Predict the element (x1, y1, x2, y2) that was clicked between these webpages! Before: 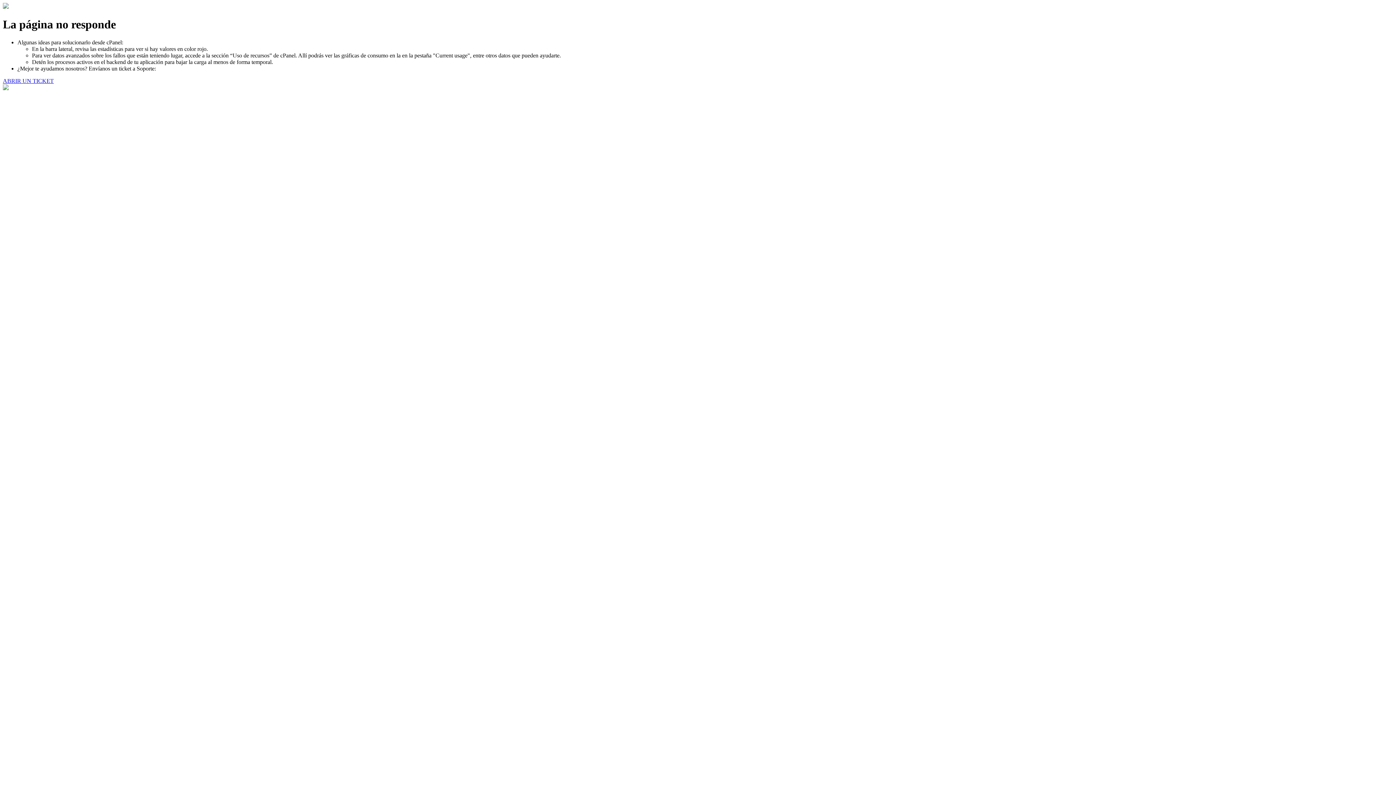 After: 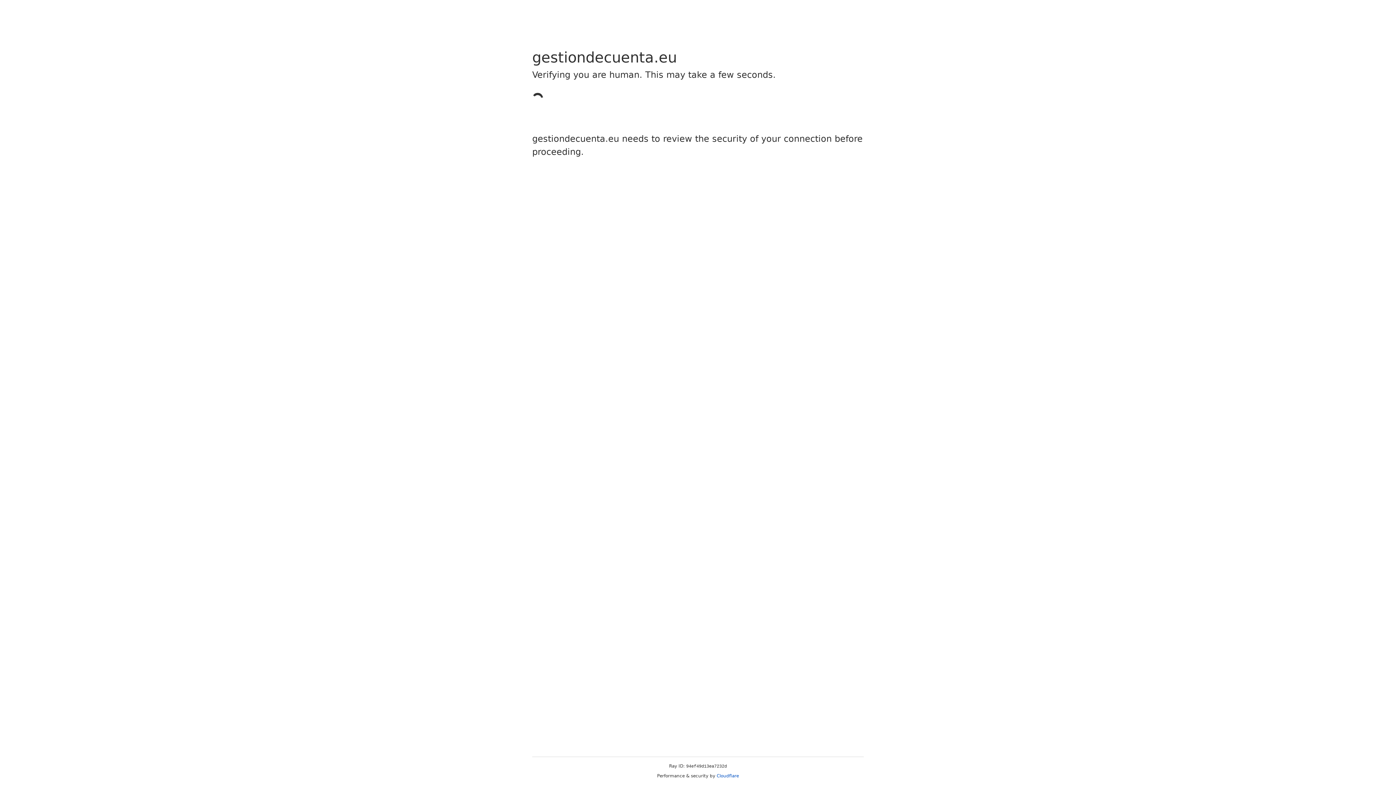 Action: bbox: (2, 77, 53, 83) label: ABRIR UN TICKET